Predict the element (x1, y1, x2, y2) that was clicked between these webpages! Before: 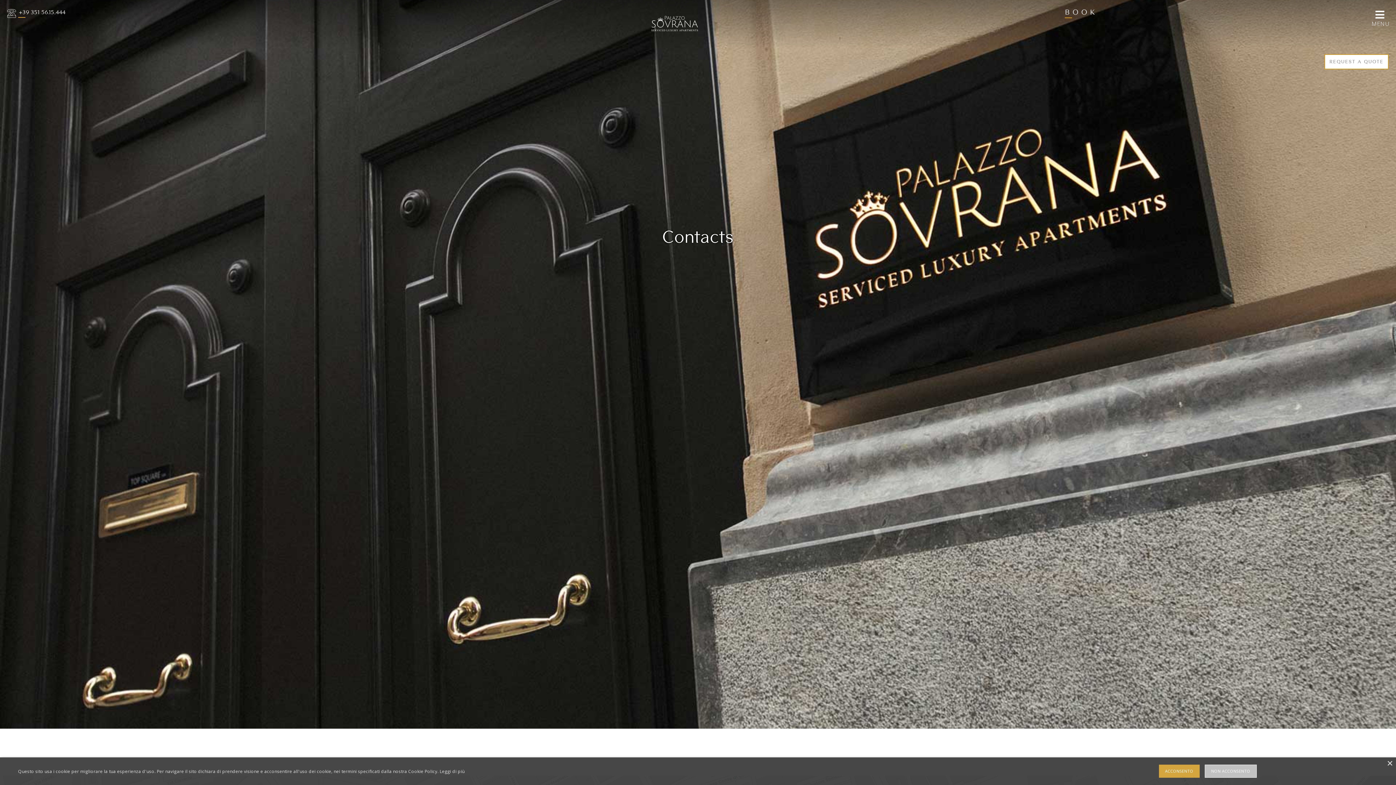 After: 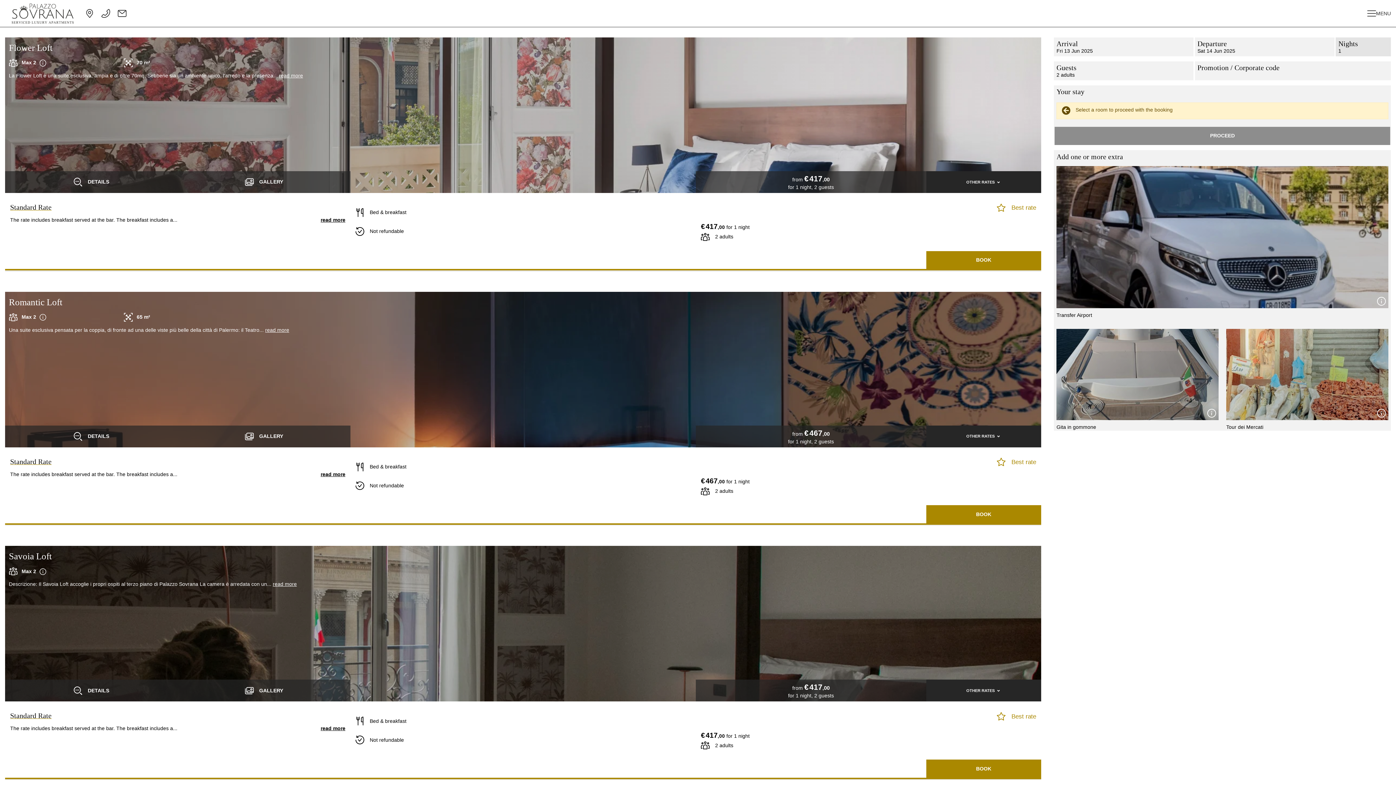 Action: label: BOOK bbox: (1065, 9, 1097, 16)